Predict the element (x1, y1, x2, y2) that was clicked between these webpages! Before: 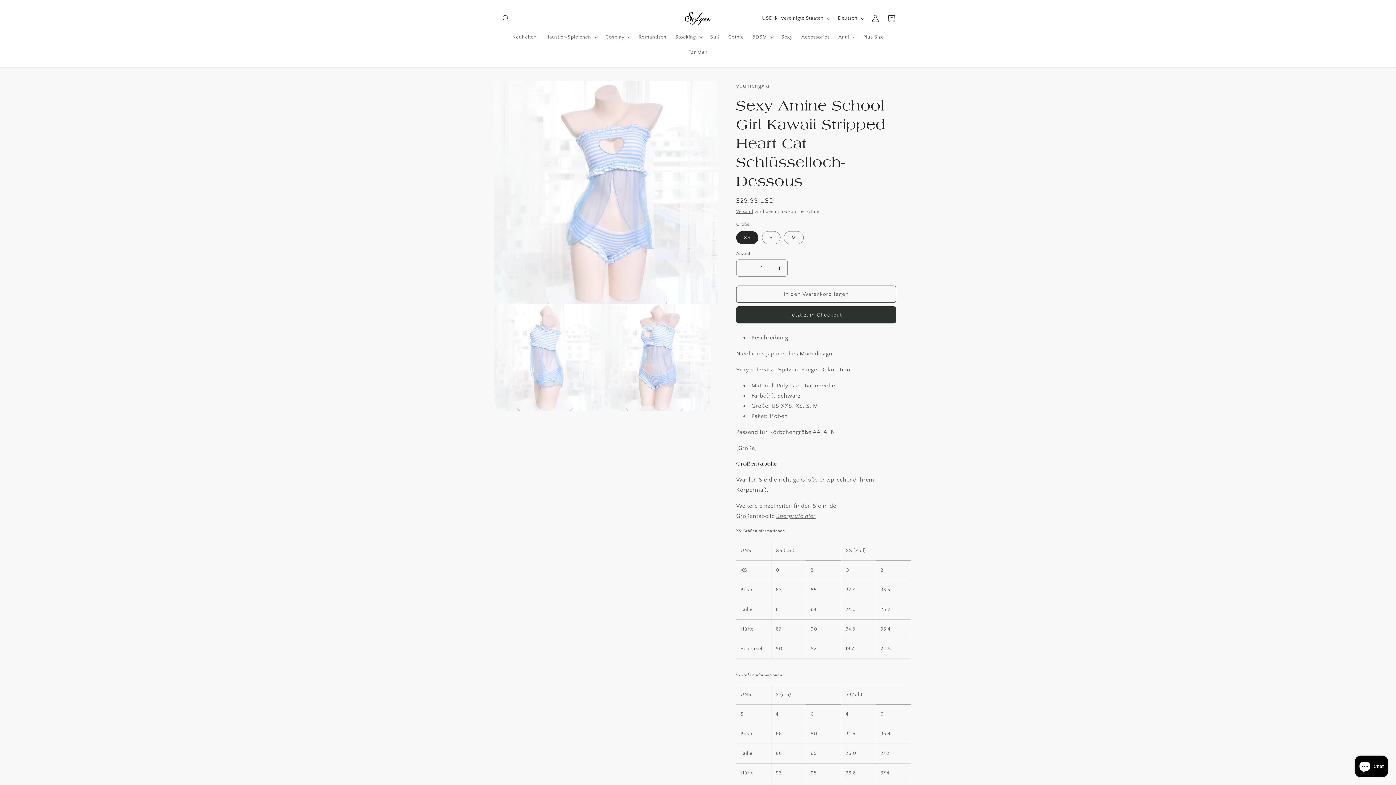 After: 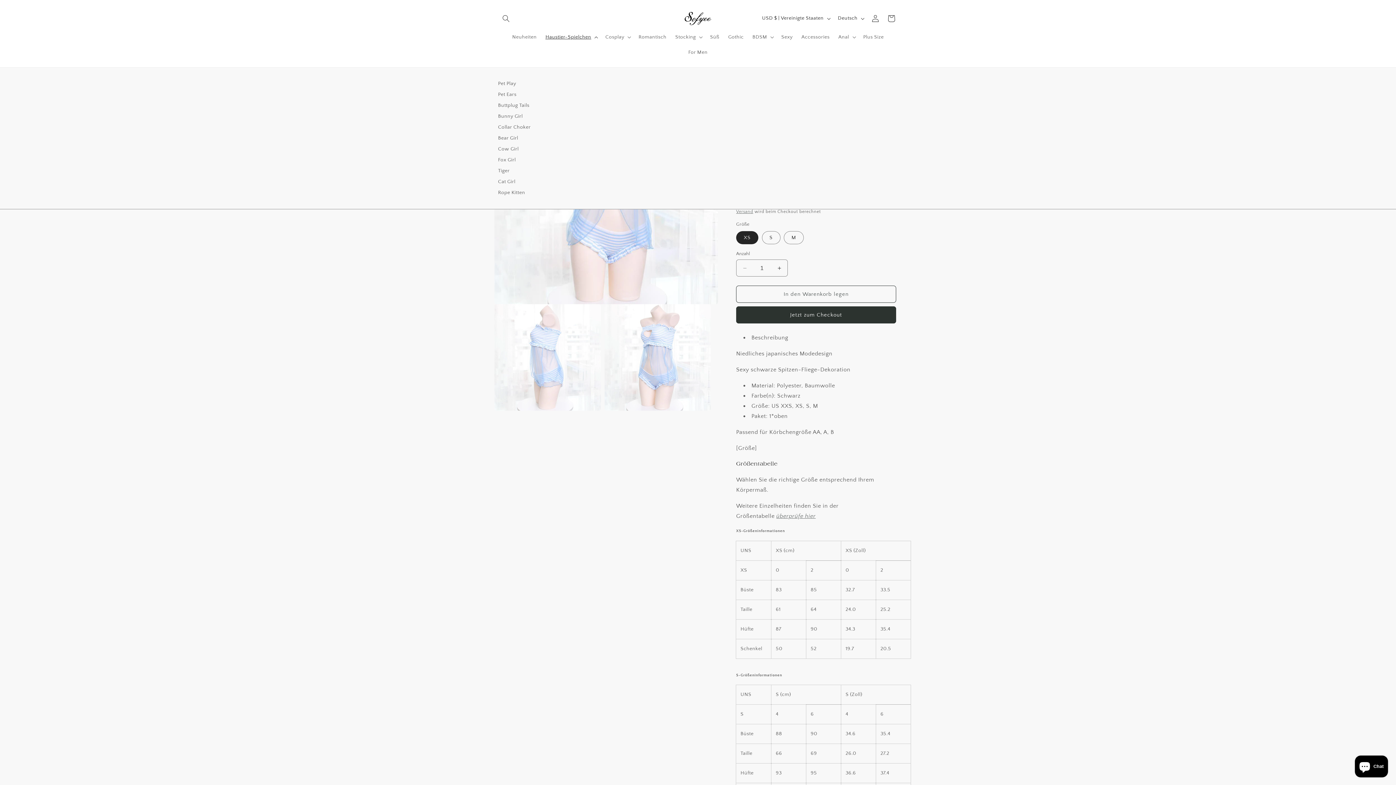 Action: label: Haustier-Spielchen bbox: (541, 29, 601, 44)